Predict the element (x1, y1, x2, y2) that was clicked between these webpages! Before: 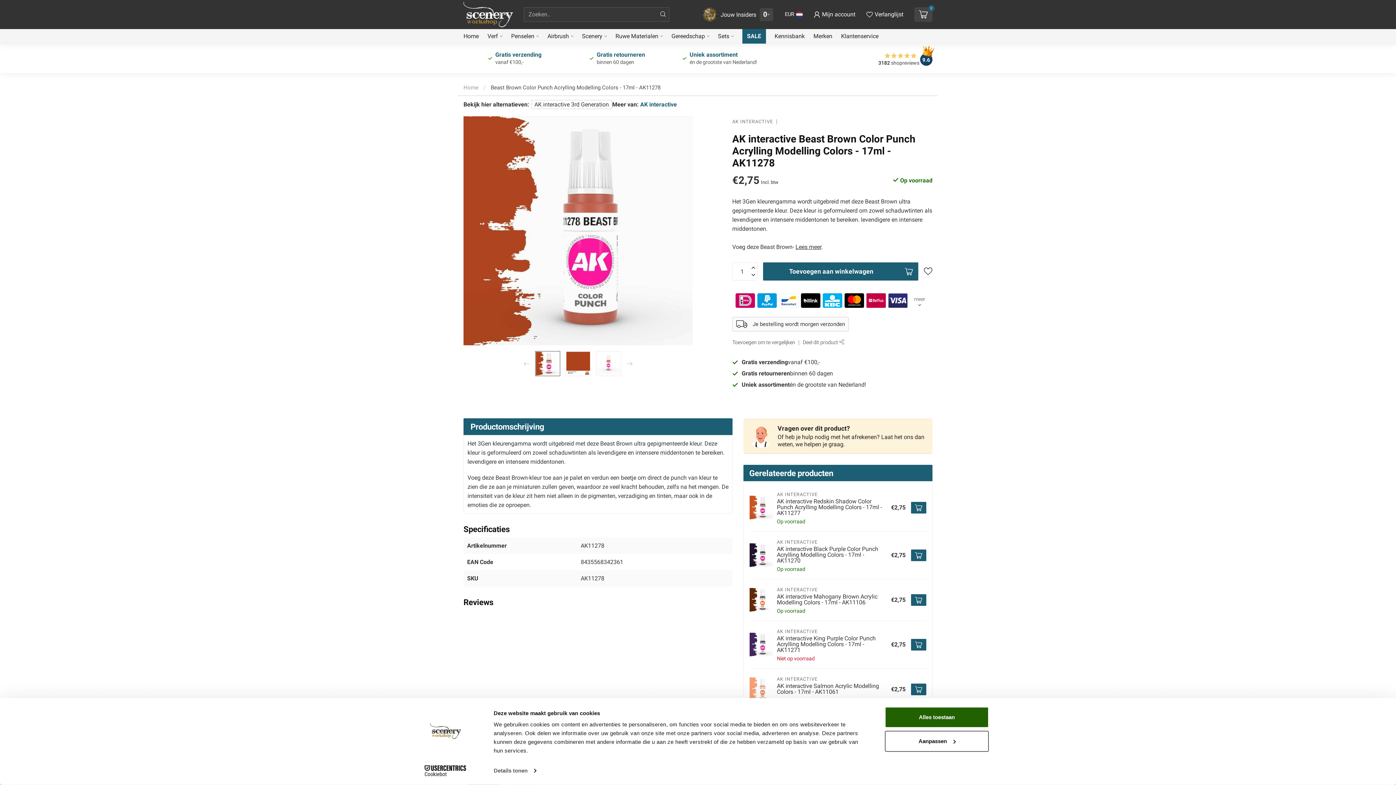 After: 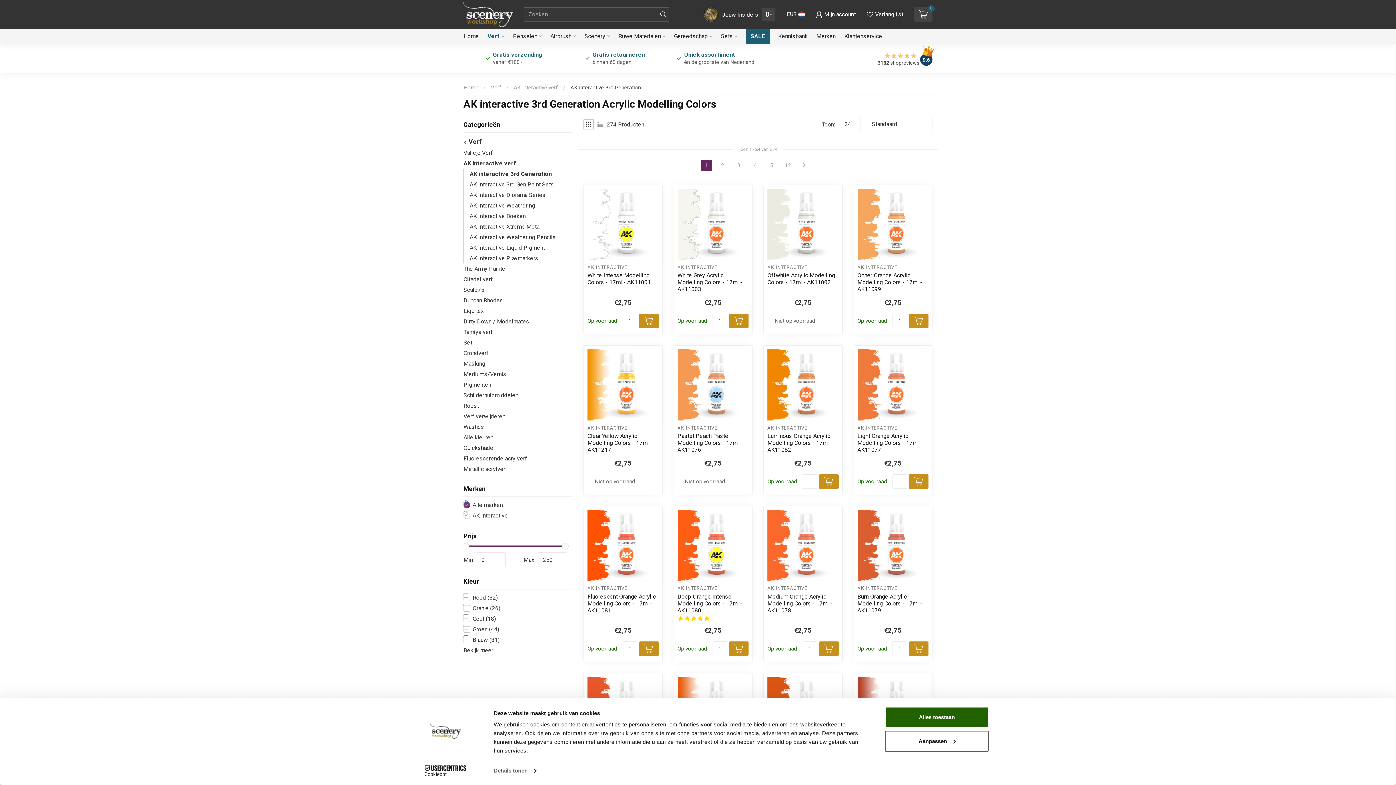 Action: label: AK interactive 3rd Generation bbox: (531, 100, 612, 109)